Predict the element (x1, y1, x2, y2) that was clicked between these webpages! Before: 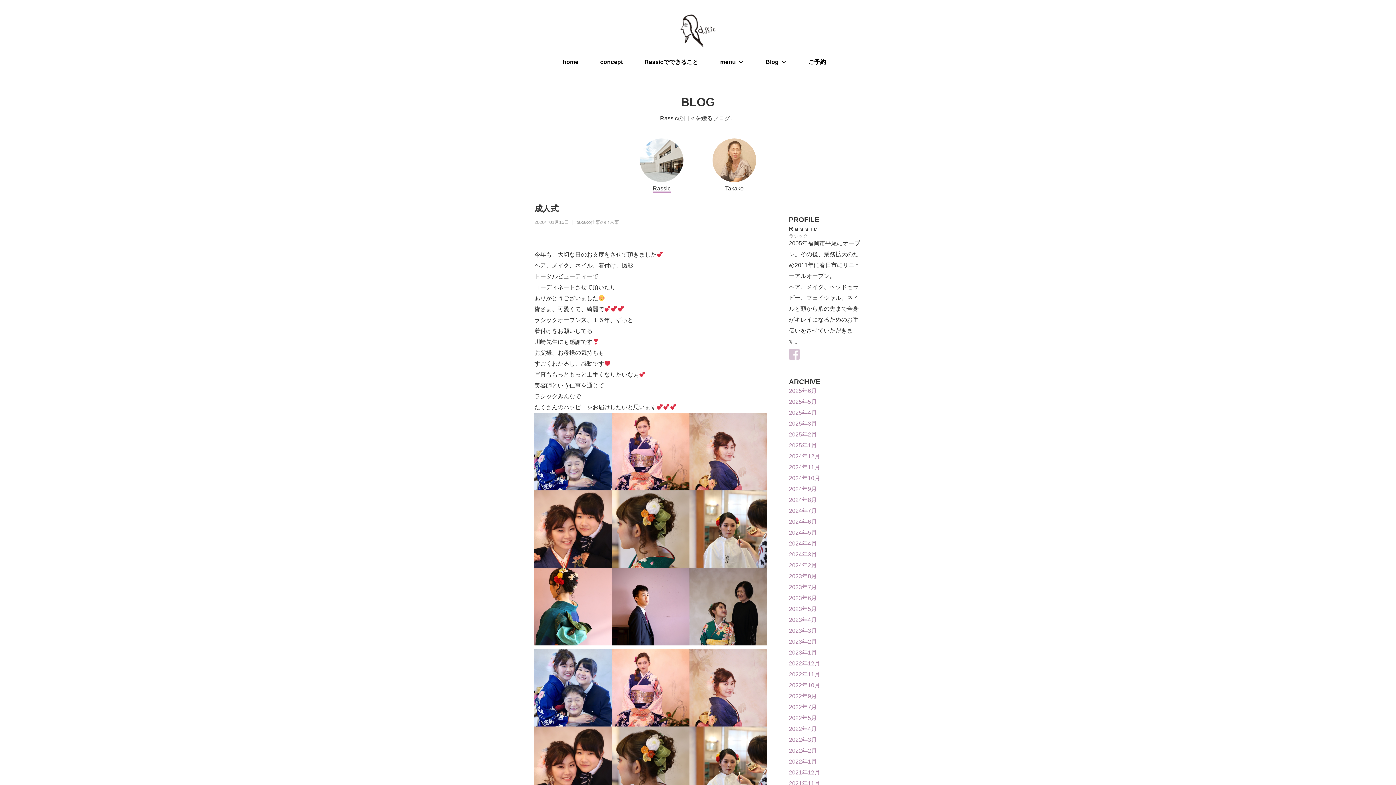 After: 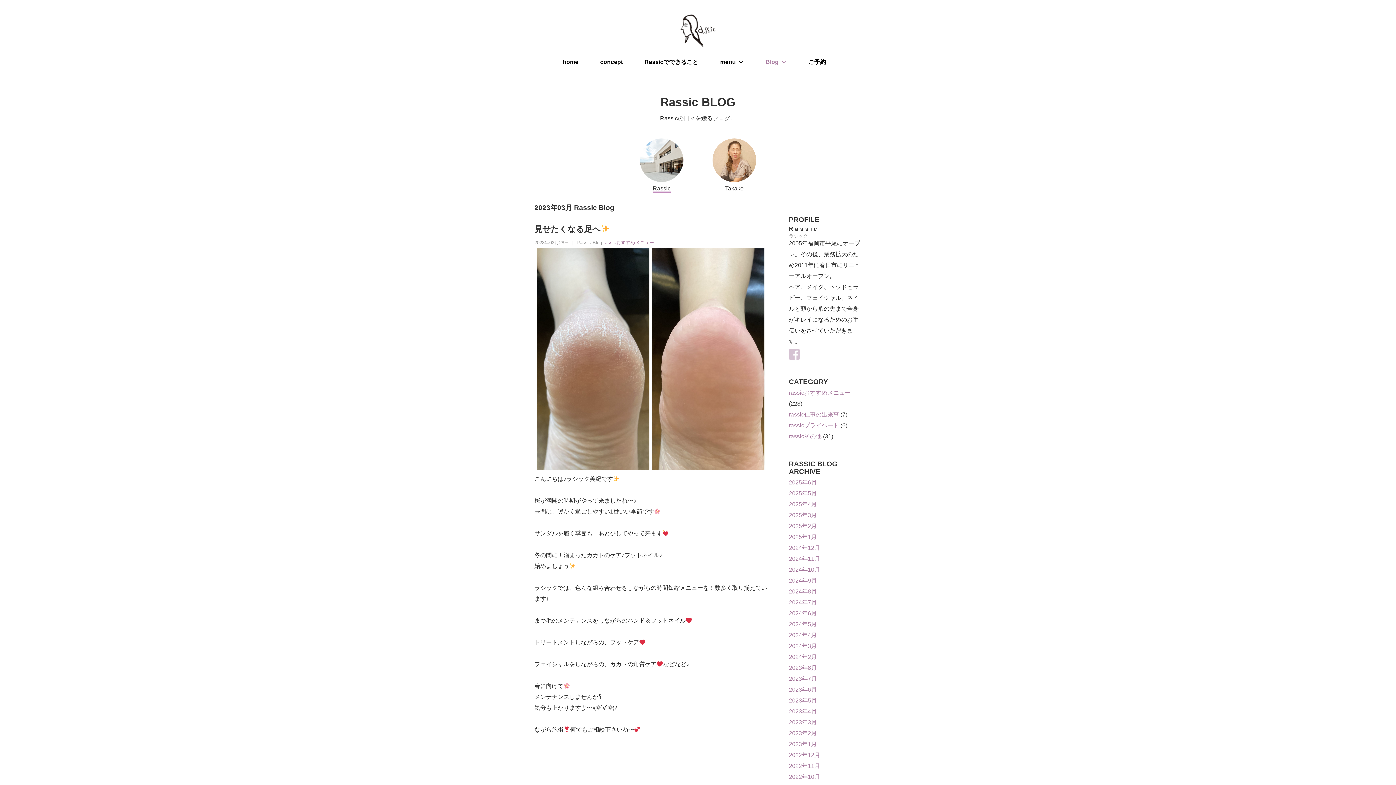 Action: label: 2023年3月 bbox: (789, 628, 817, 634)